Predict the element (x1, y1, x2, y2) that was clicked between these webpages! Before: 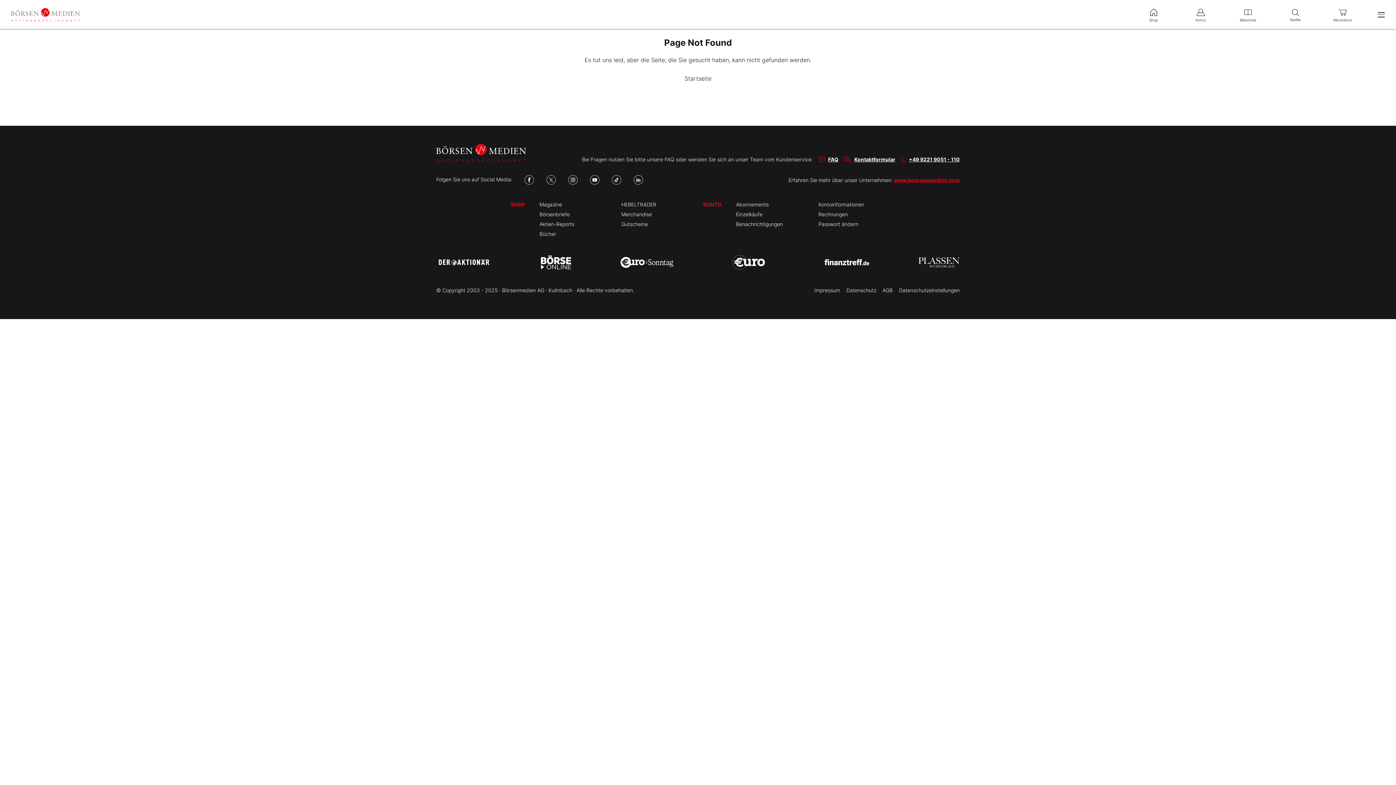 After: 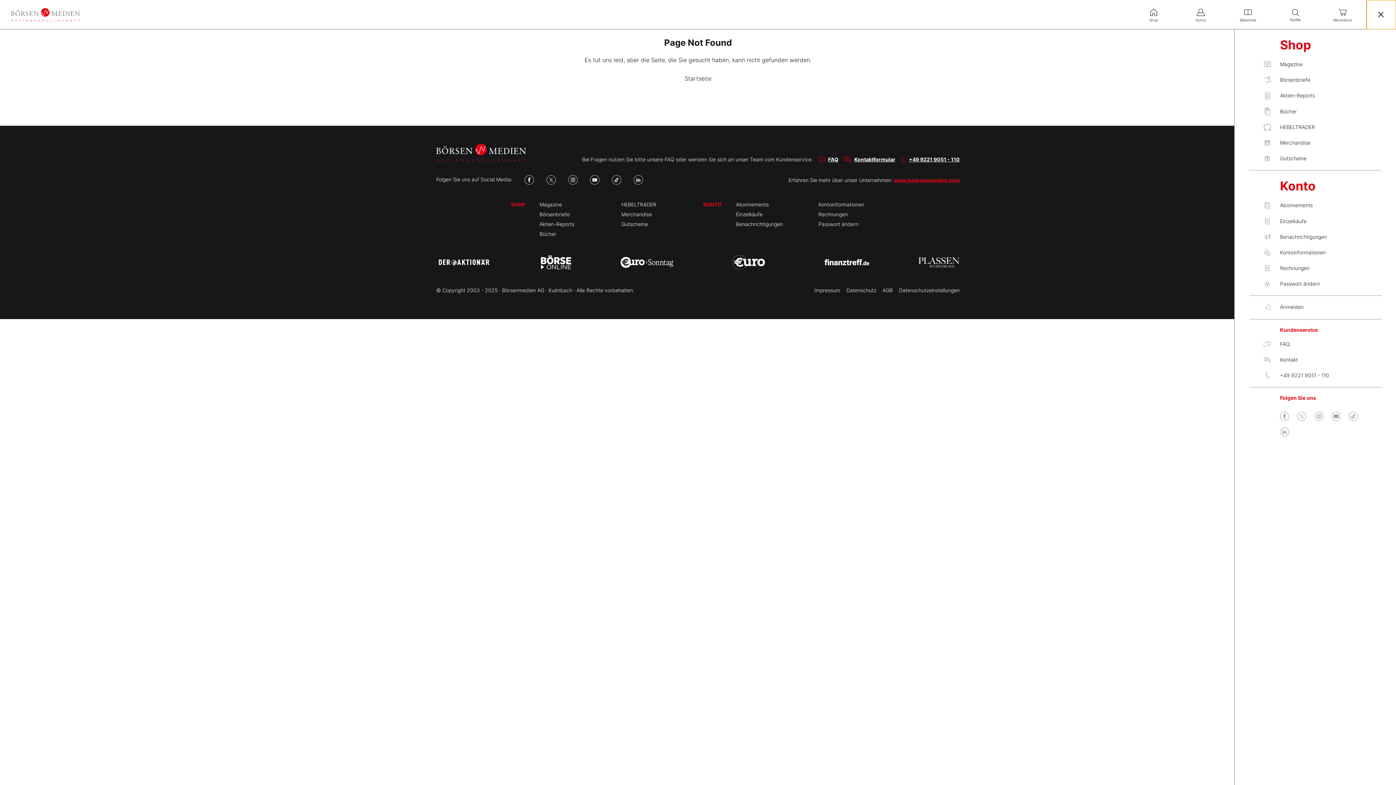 Action: label: Hauptmenü öffnen/schließen bbox: (1366, 0, 1396, 29)